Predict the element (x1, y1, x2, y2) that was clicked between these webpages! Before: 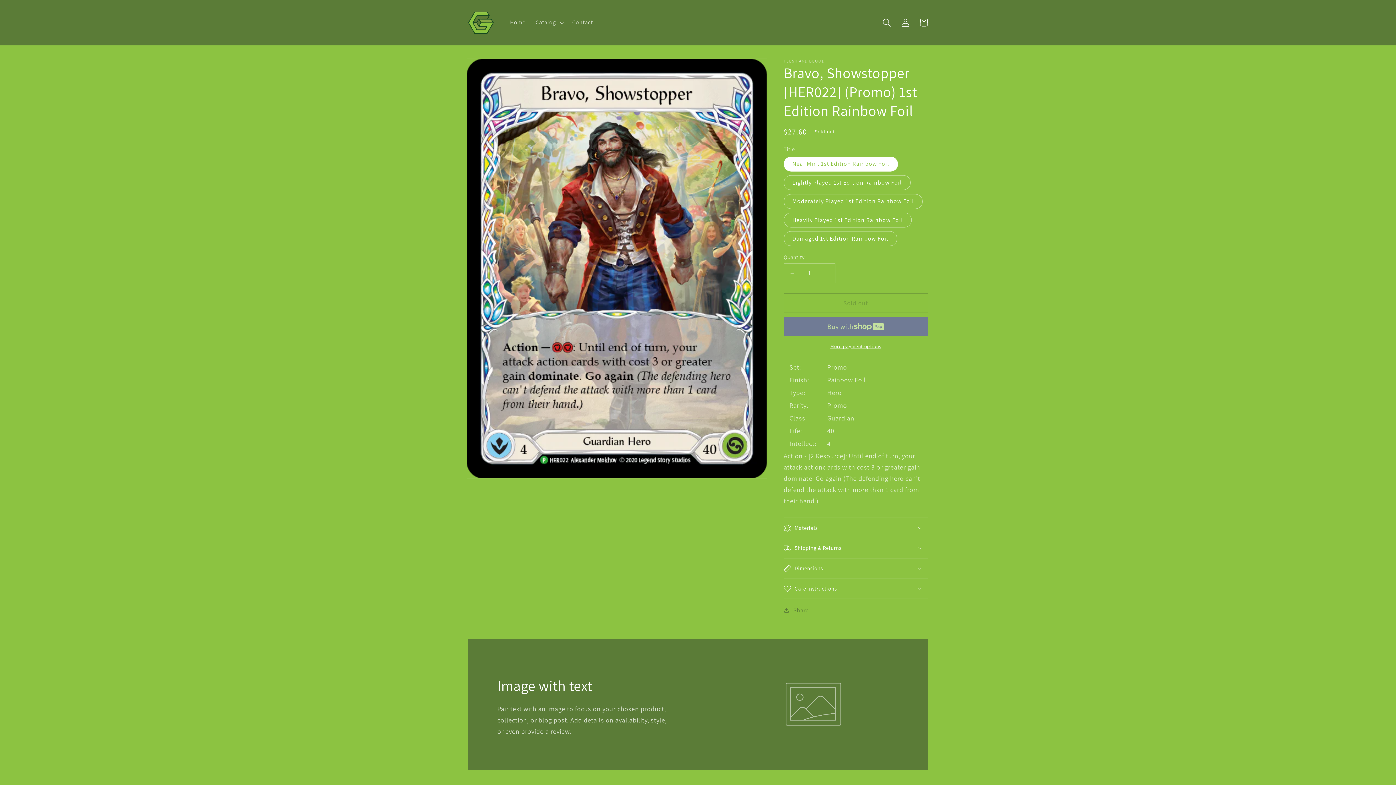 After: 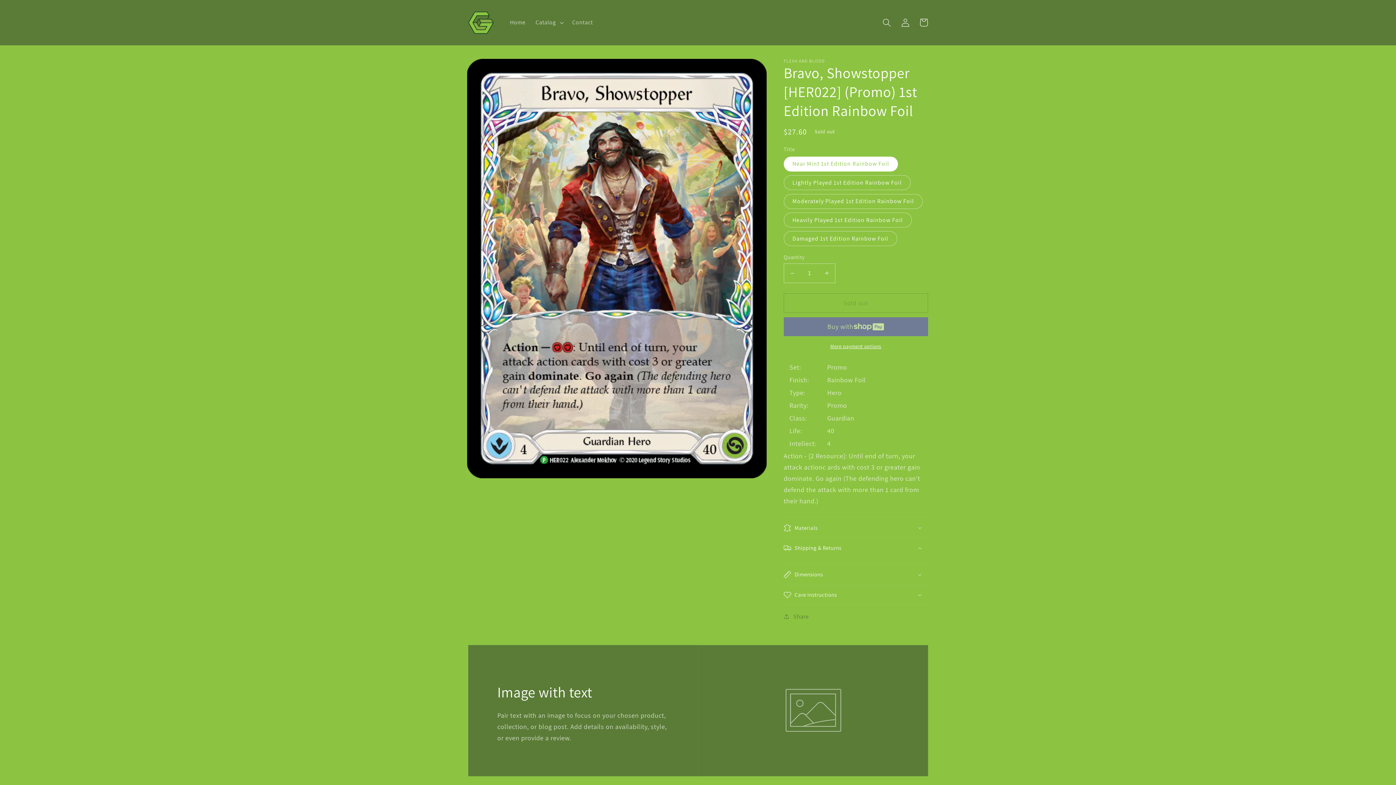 Action: label: Shipping & Returns bbox: (783, 538, 928, 558)